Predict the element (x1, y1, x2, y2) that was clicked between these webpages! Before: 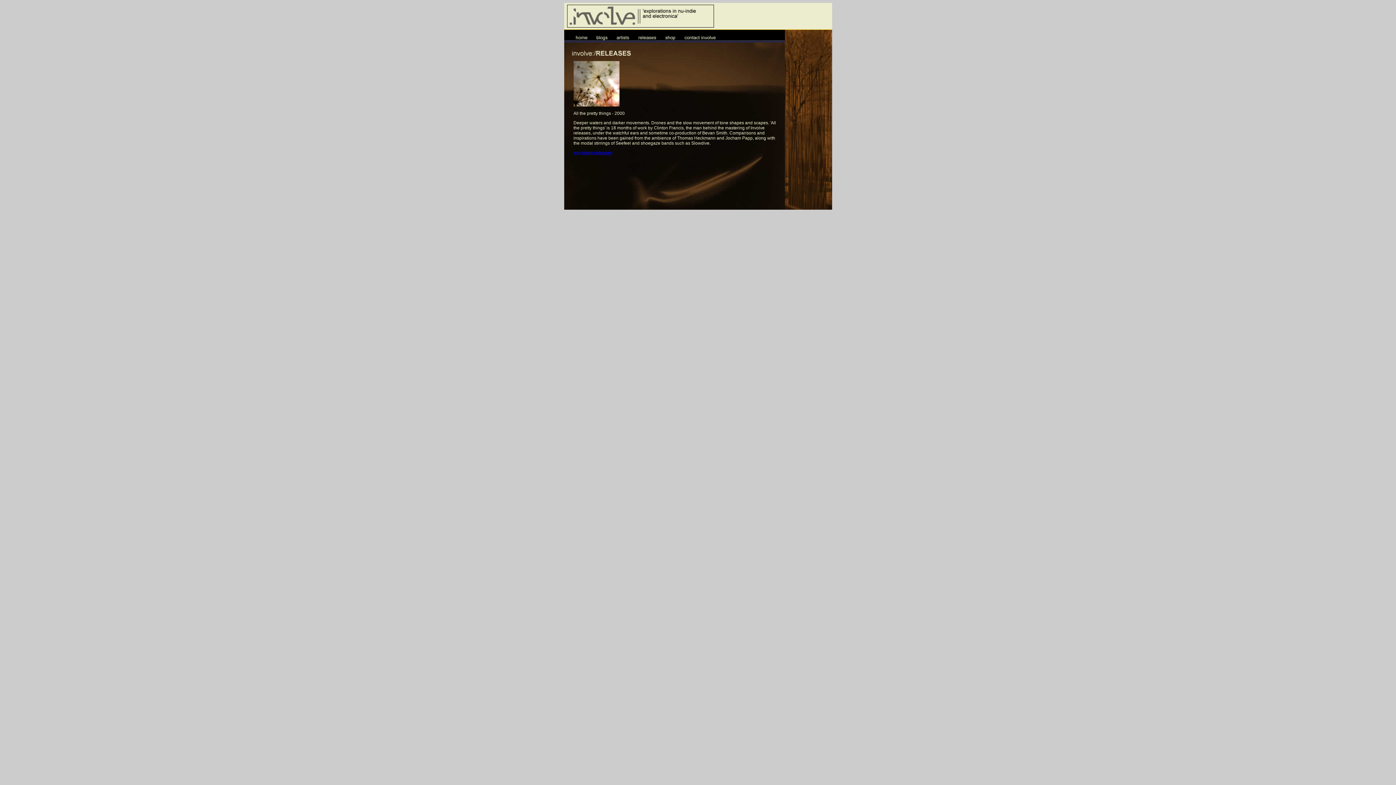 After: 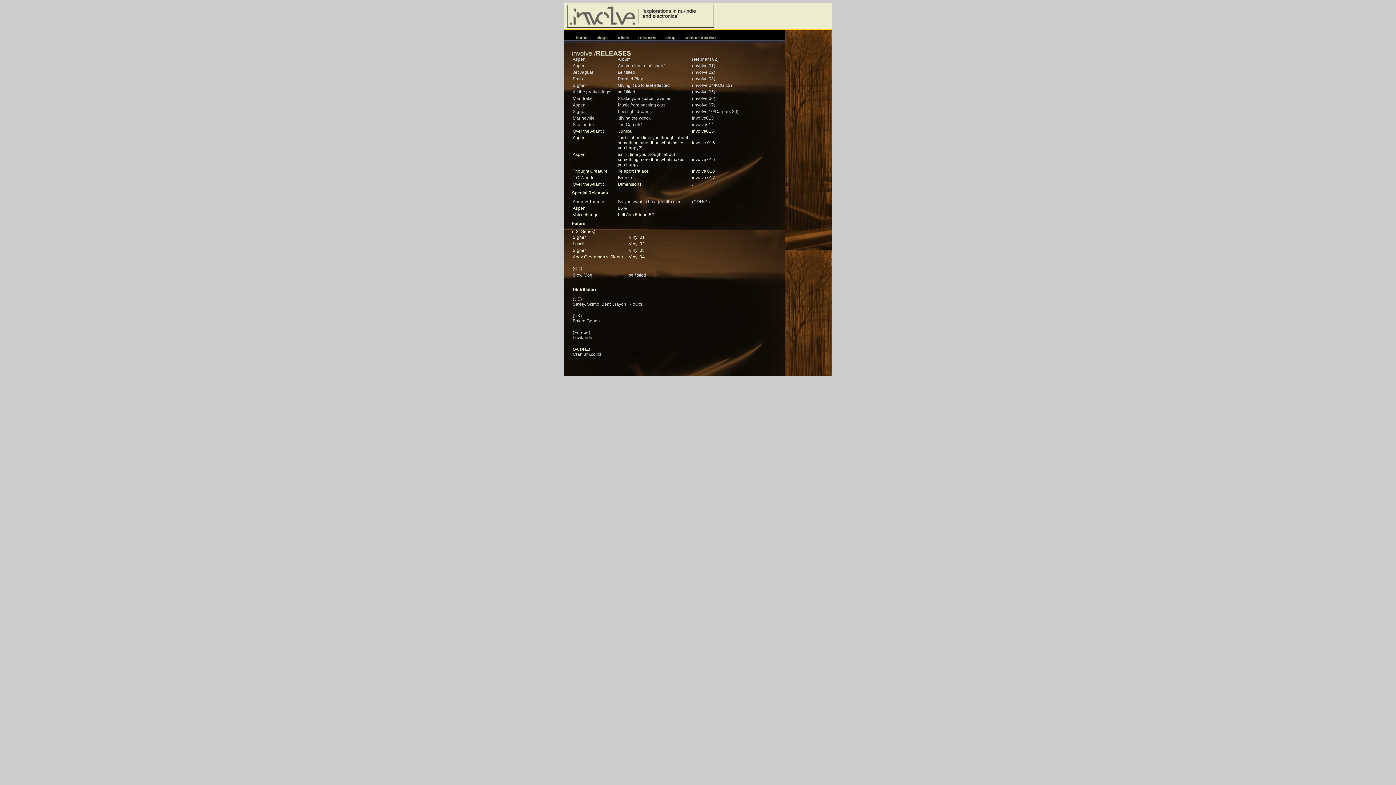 Action: bbox: (573, 150, 612, 155) label: <<< more releases